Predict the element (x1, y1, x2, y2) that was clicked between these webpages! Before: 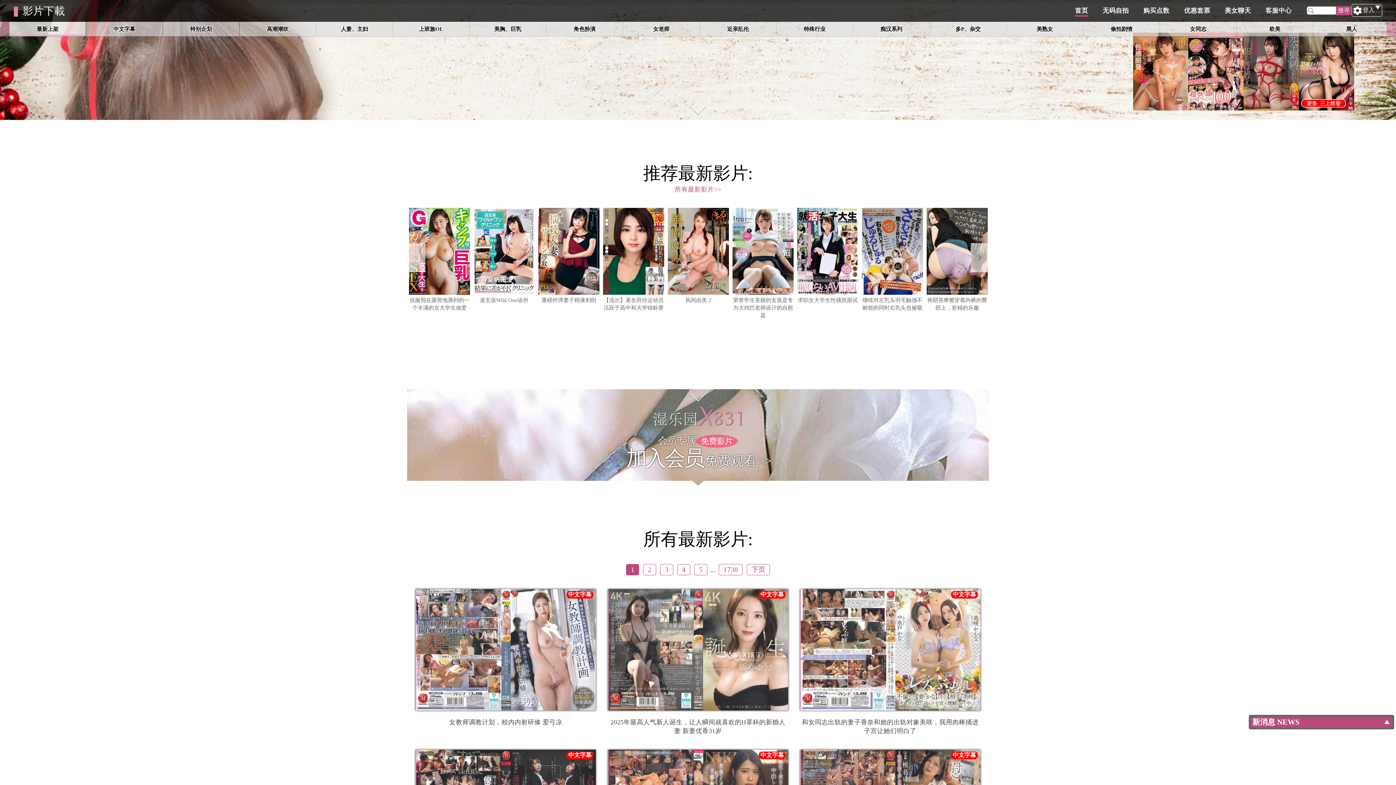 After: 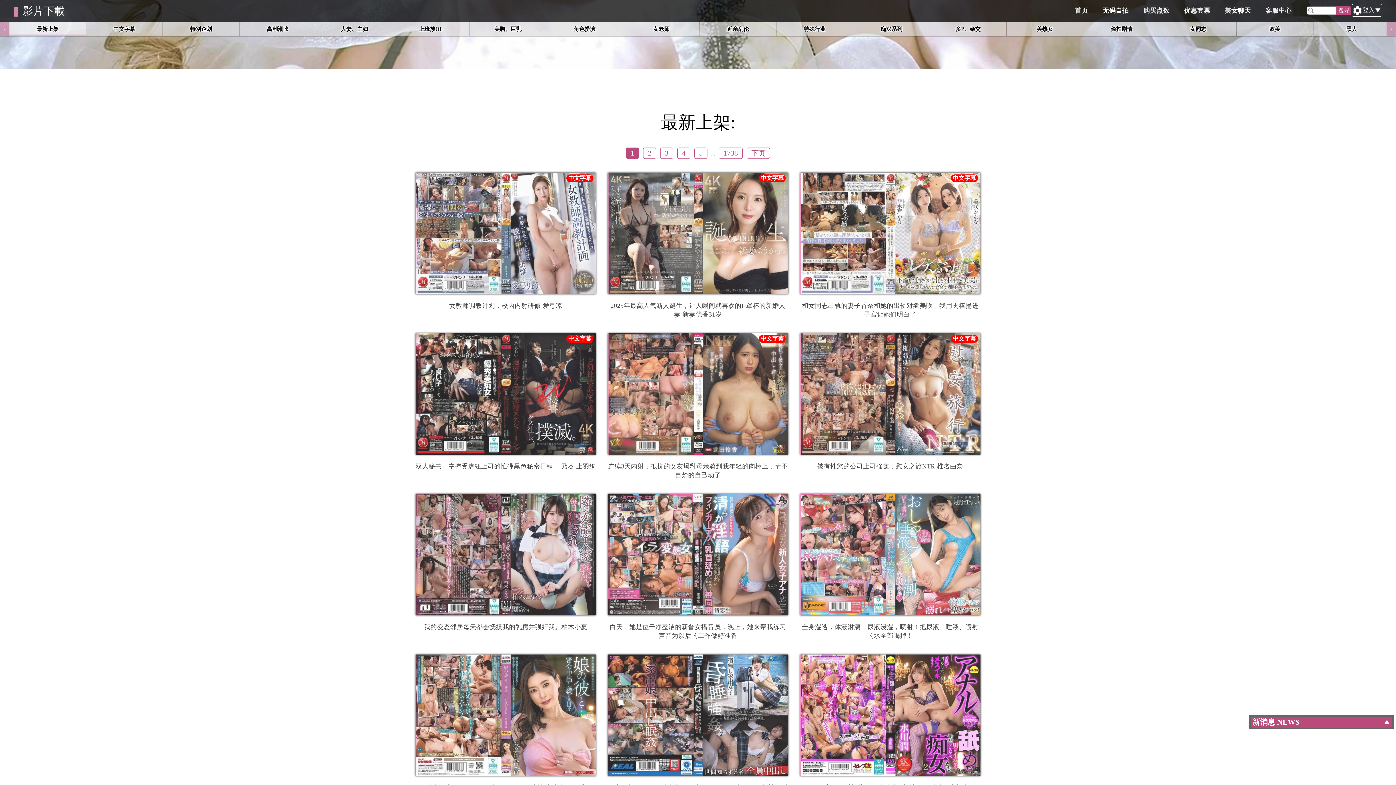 Action: label: 1 bbox: (626, 564, 639, 575)